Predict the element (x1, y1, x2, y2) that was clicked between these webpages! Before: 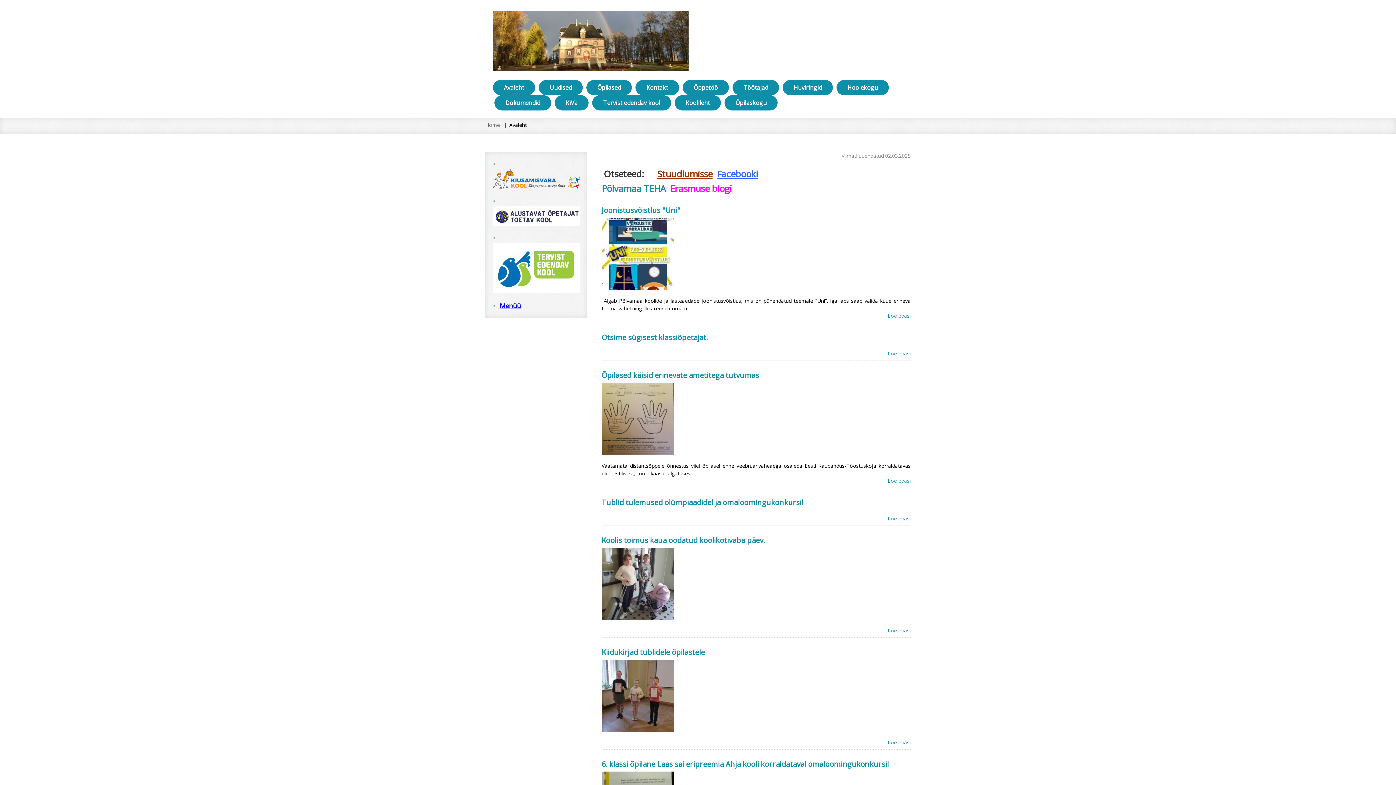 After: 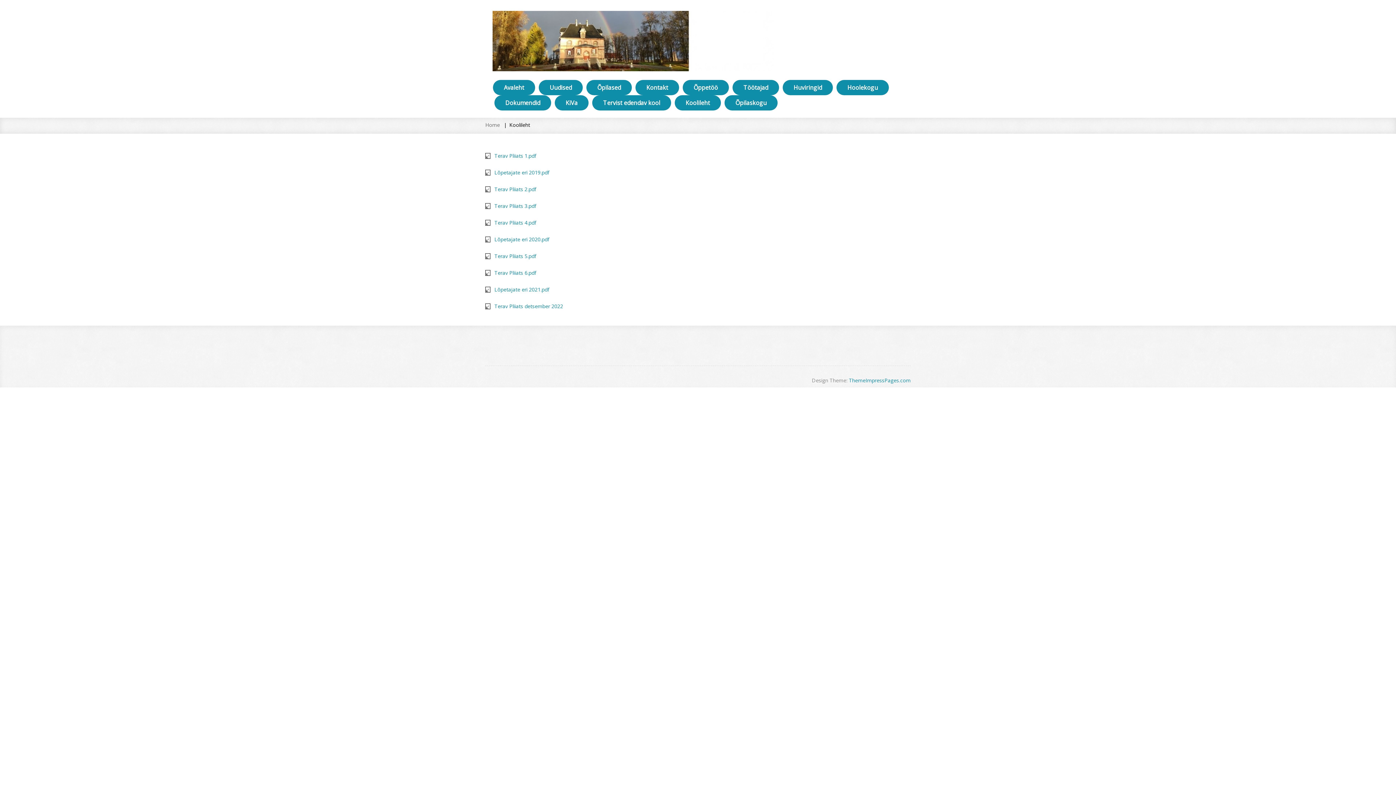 Action: label: Koolileht bbox: (674, 95, 721, 110)